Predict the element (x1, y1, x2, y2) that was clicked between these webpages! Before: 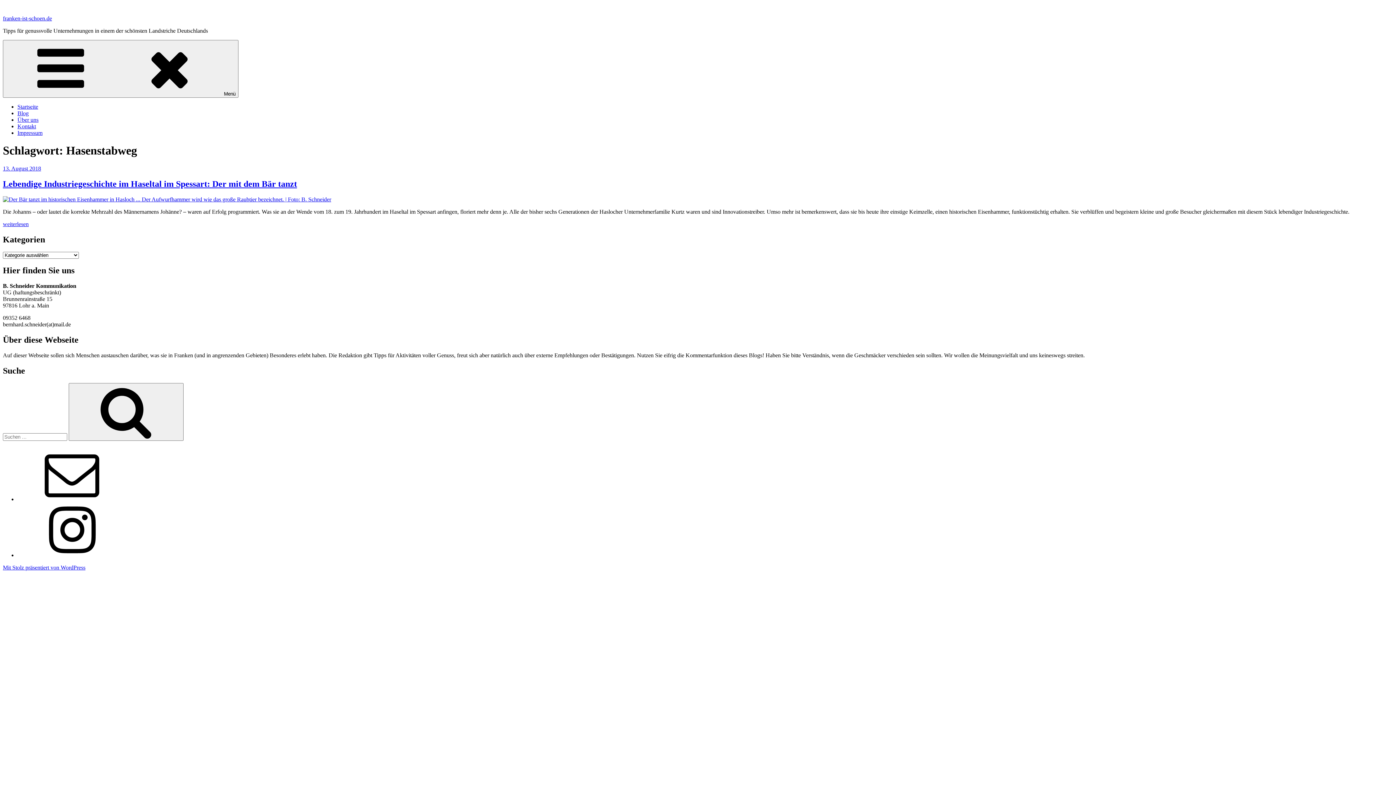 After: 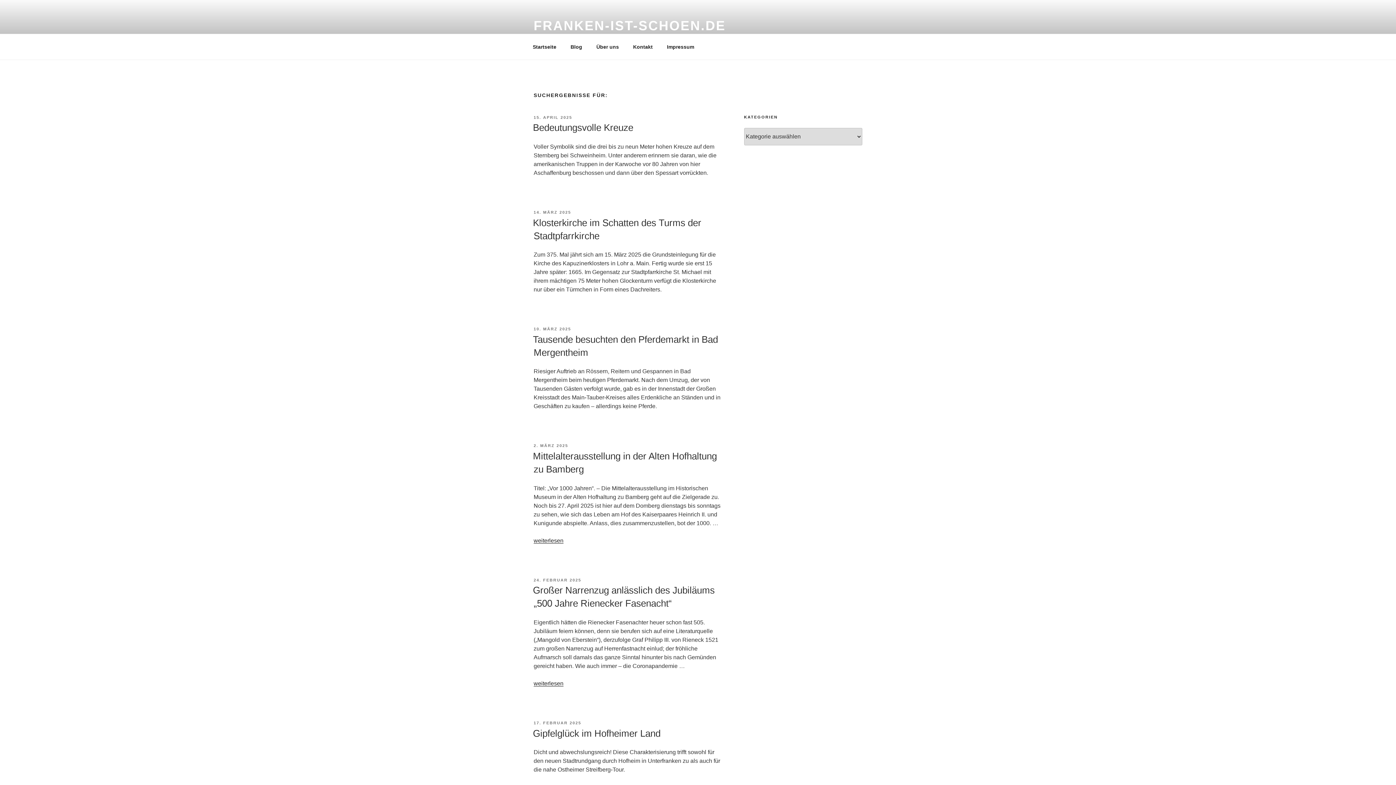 Action: bbox: (68, 383, 183, 441) label: Suchen